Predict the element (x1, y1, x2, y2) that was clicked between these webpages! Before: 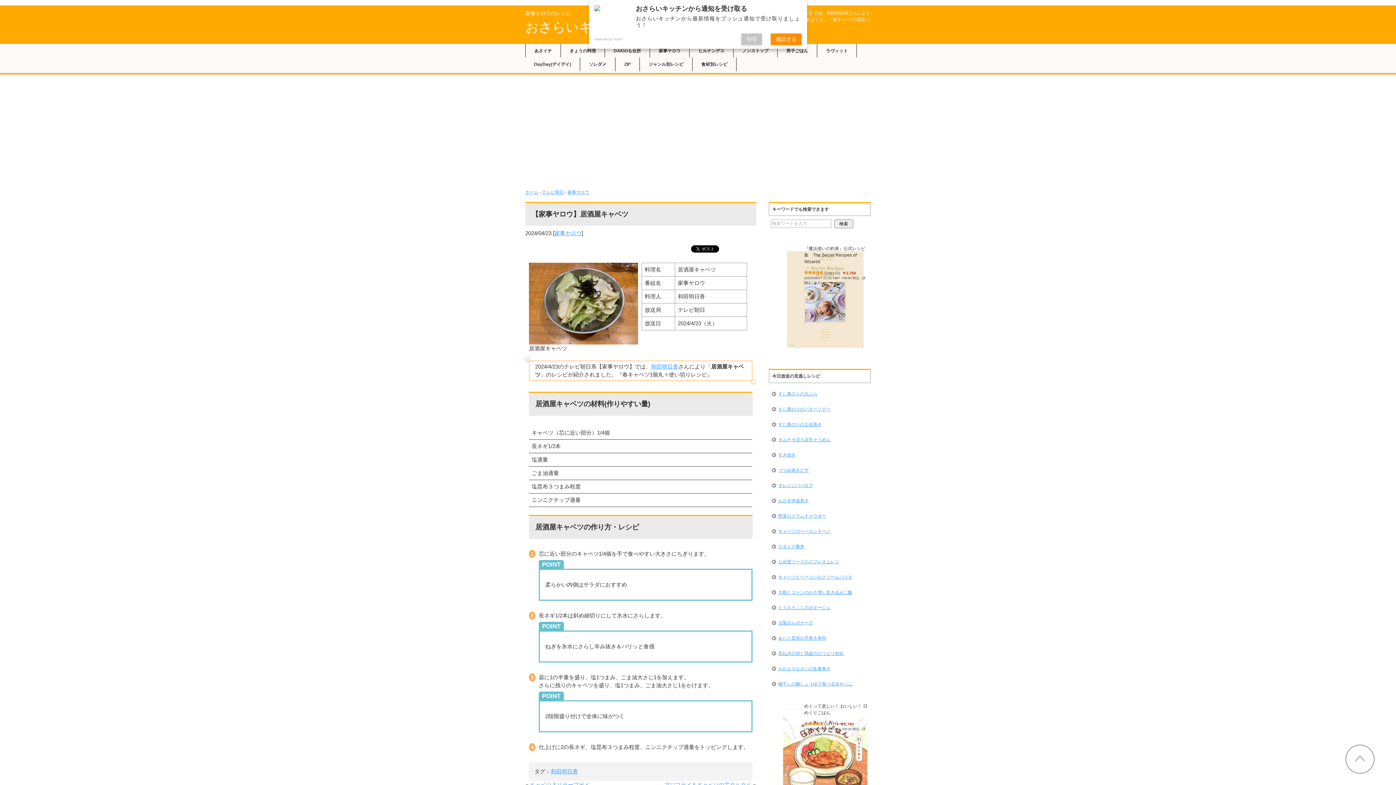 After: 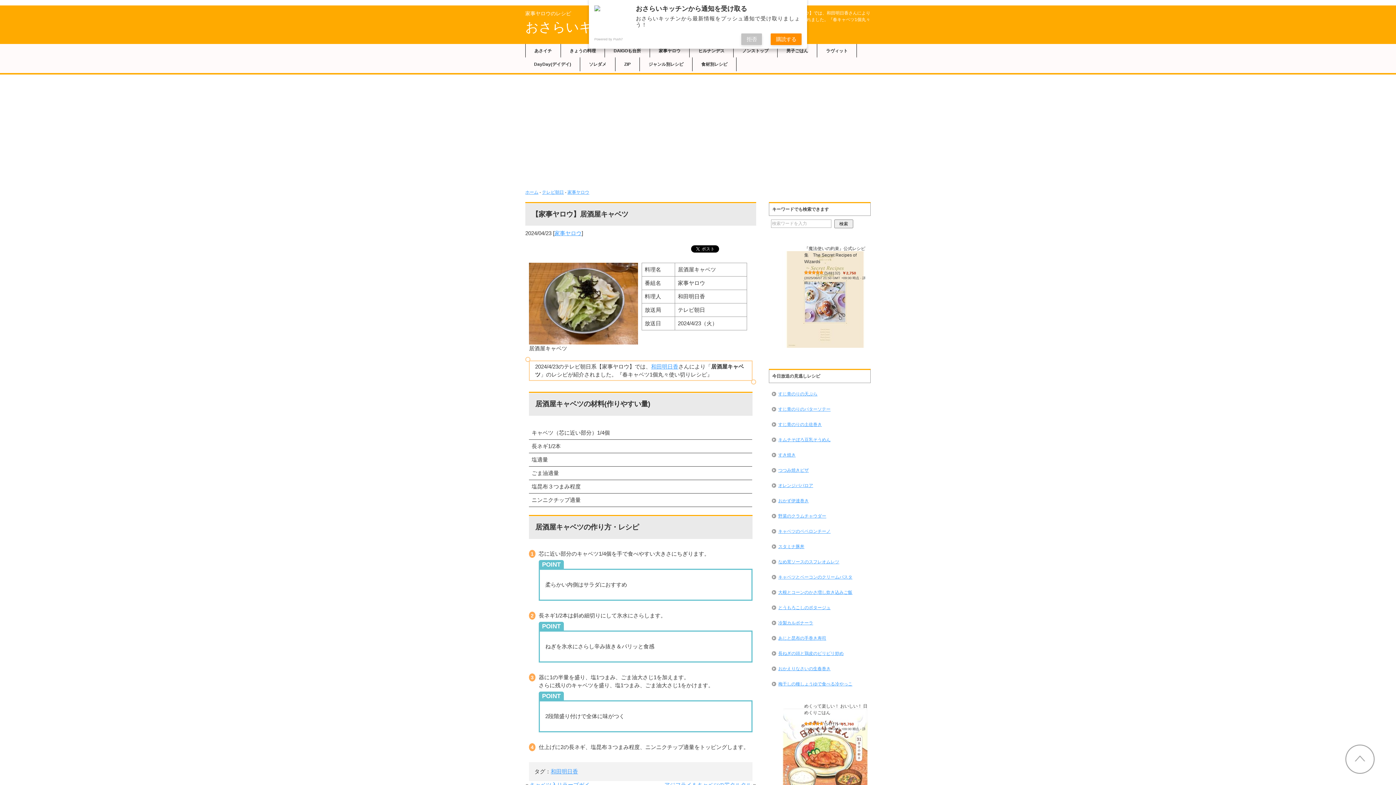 Action: bbox: (804, 270, 823, 275)